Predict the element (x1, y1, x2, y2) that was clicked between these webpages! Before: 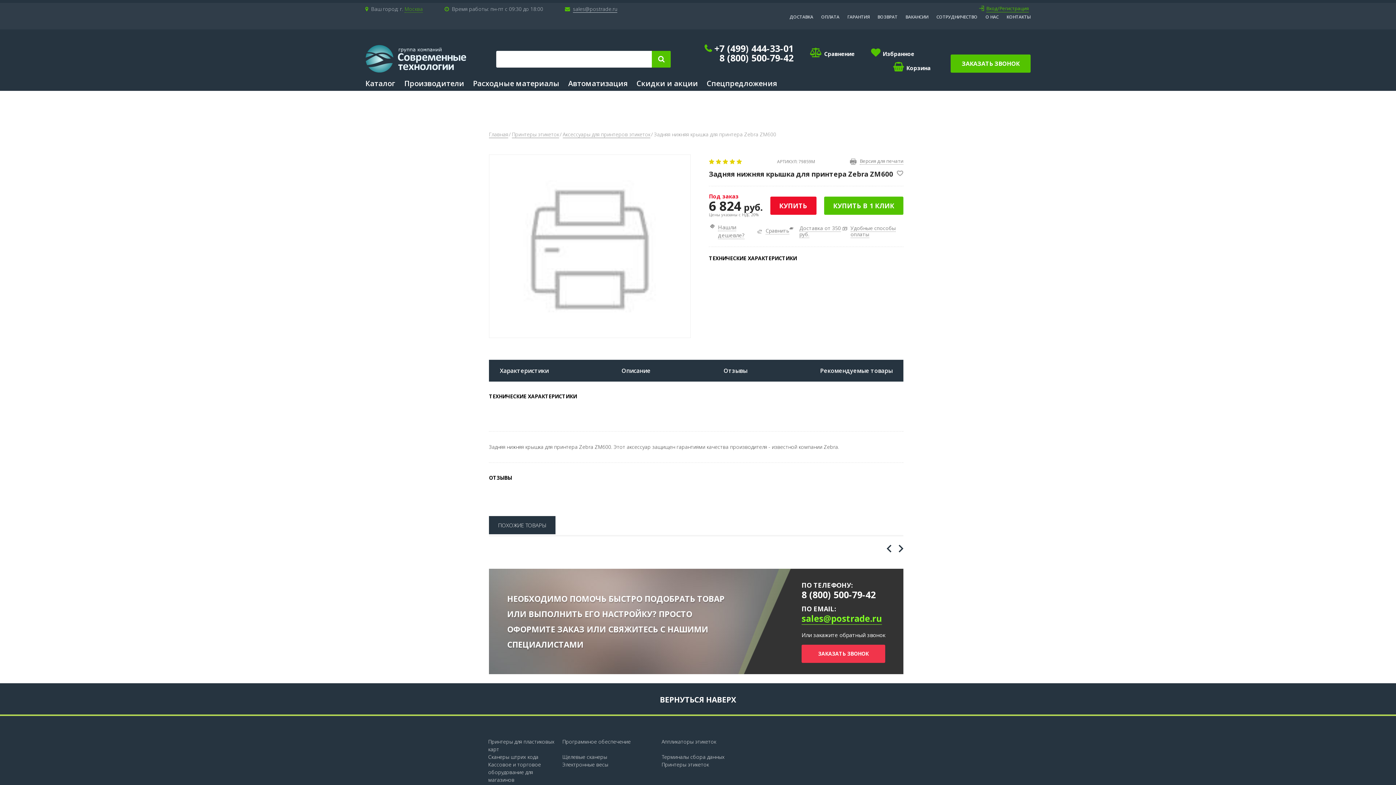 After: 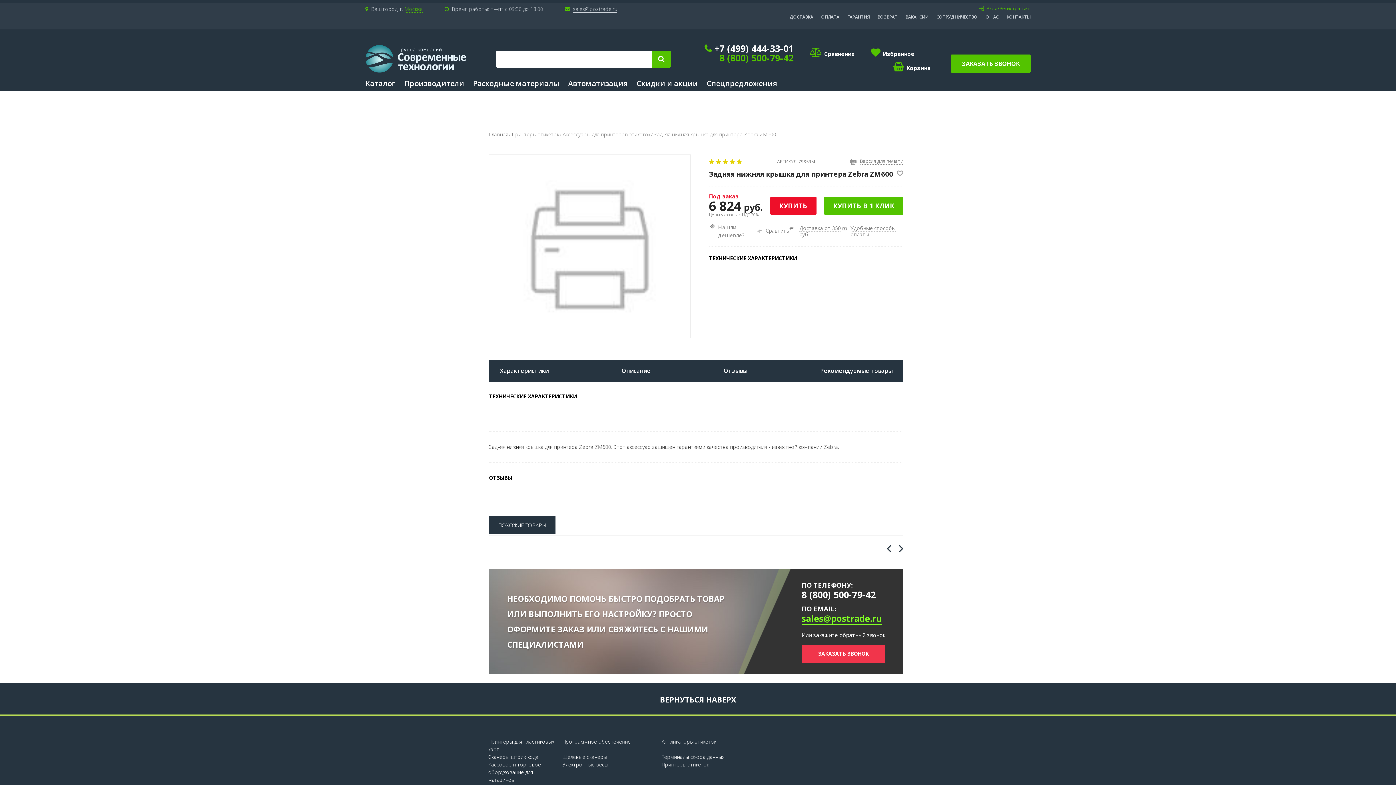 Action: label: 8 (800) 500-79-42 bbox: (719, 53, 793, 62)